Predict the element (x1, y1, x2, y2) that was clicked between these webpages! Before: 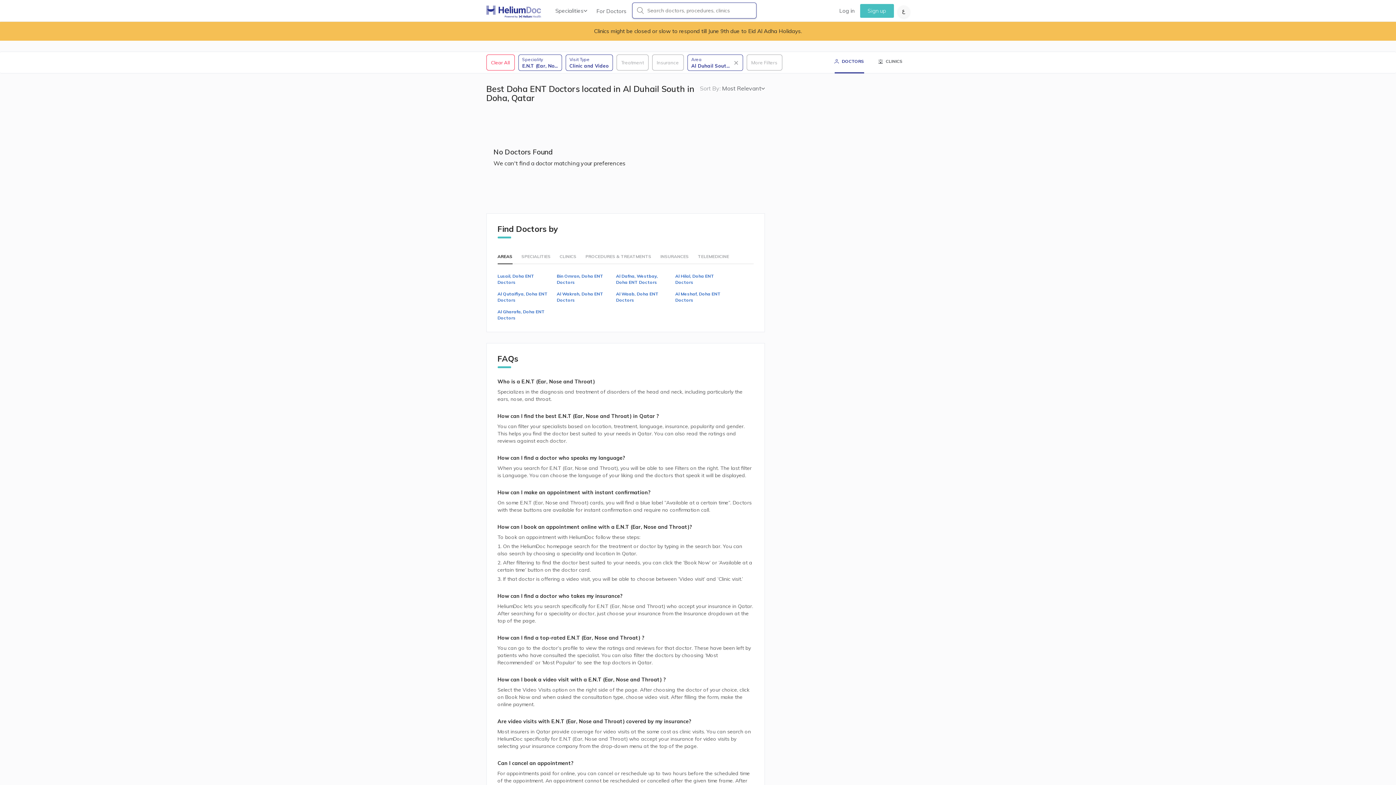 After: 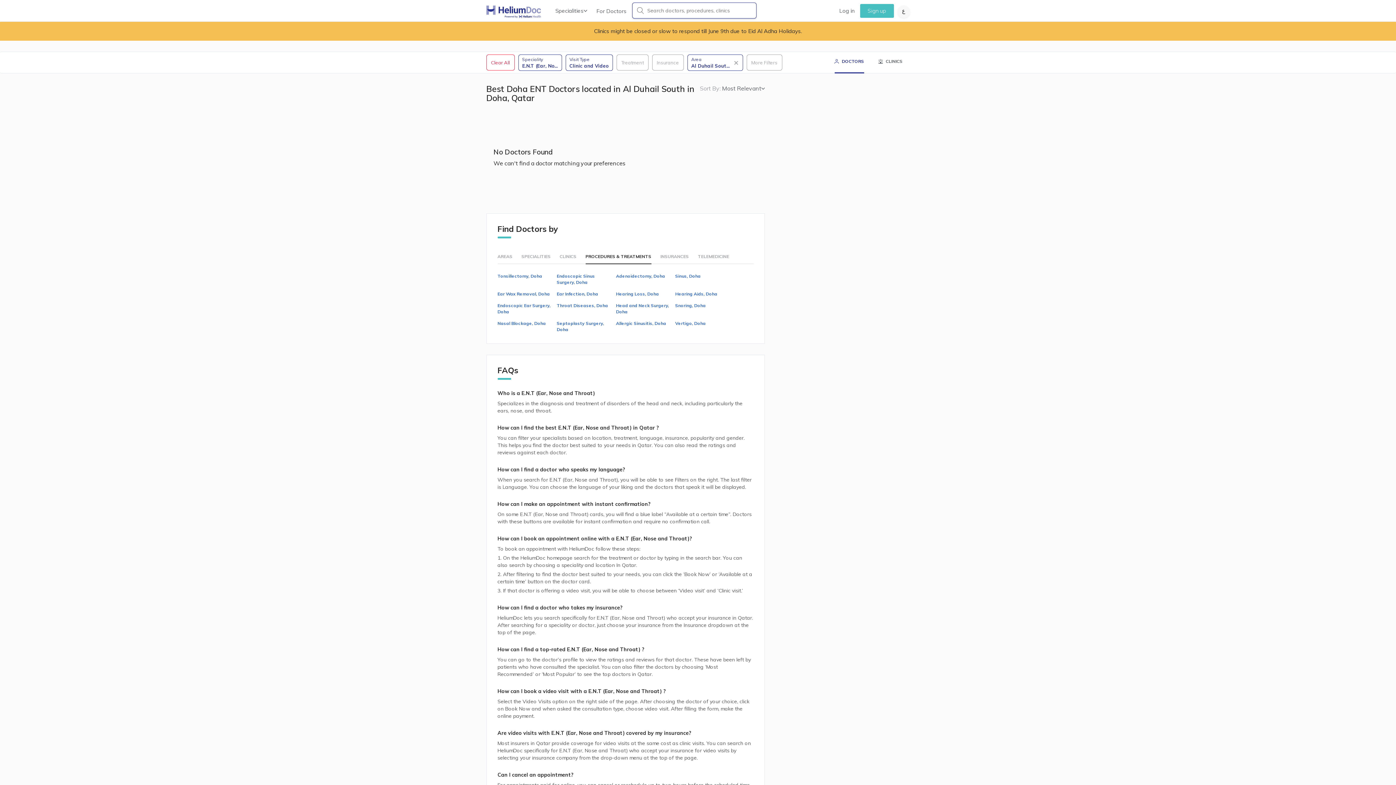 Action: bbox: (585, 249, 651, 263) label: PROCEDURES & TREATMENTS